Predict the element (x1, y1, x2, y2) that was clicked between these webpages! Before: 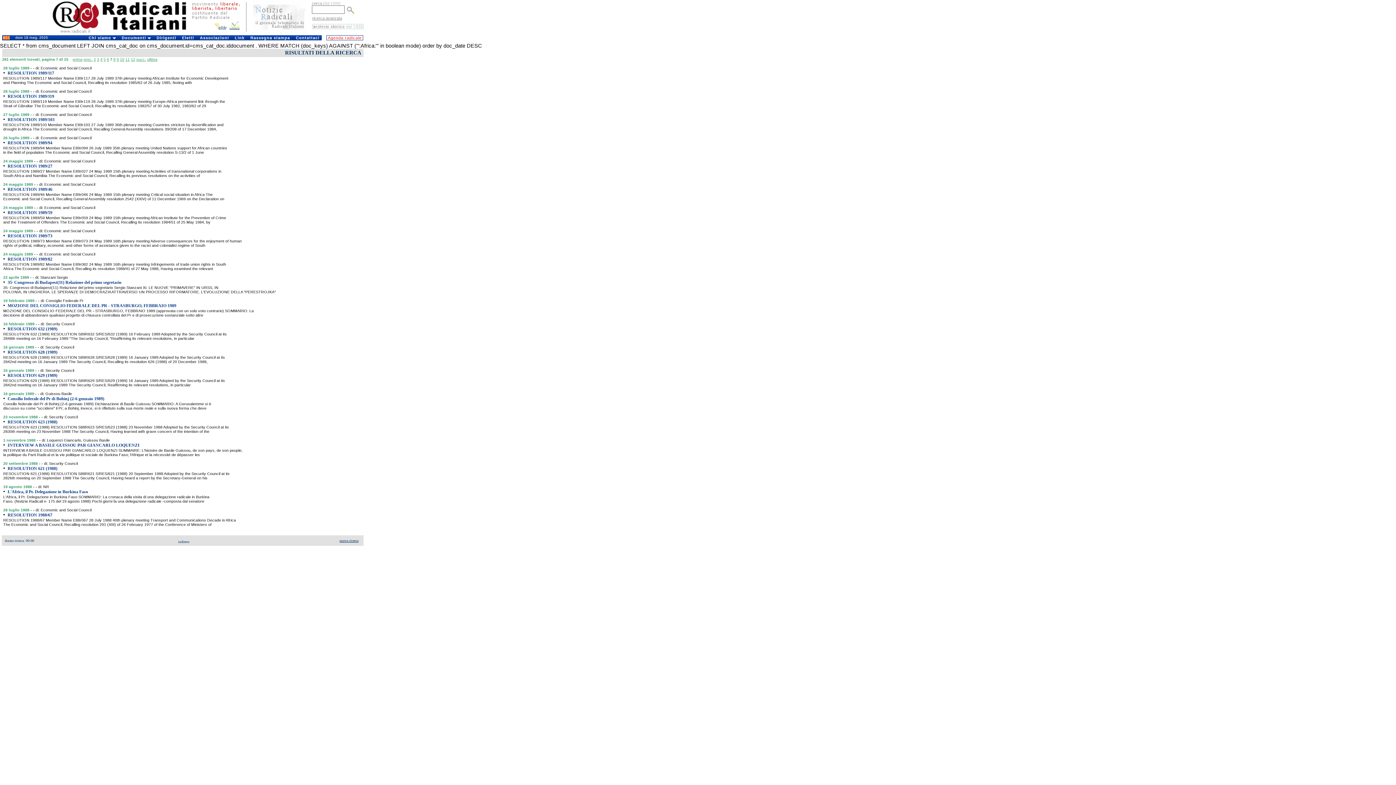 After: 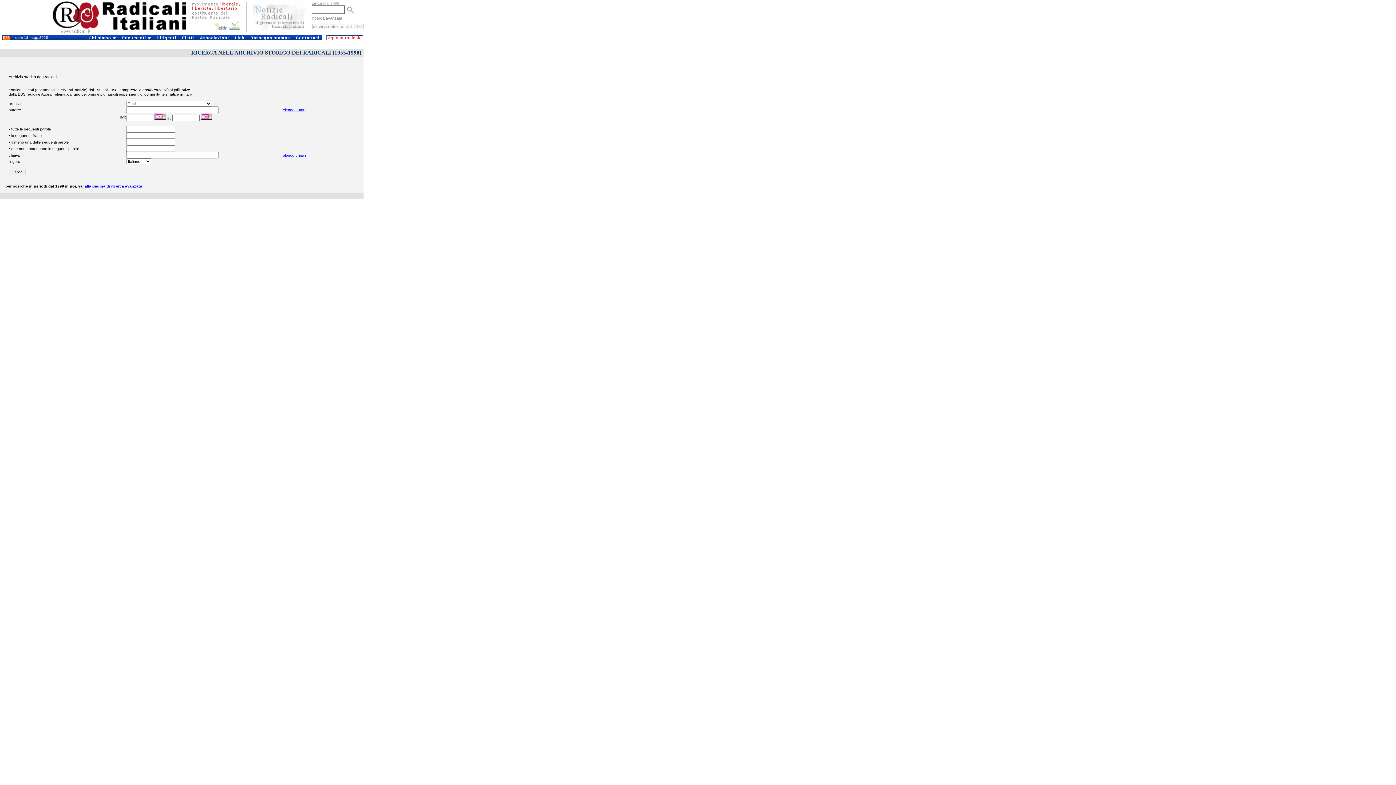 Action: bbox: (312, 25, 363, 29)